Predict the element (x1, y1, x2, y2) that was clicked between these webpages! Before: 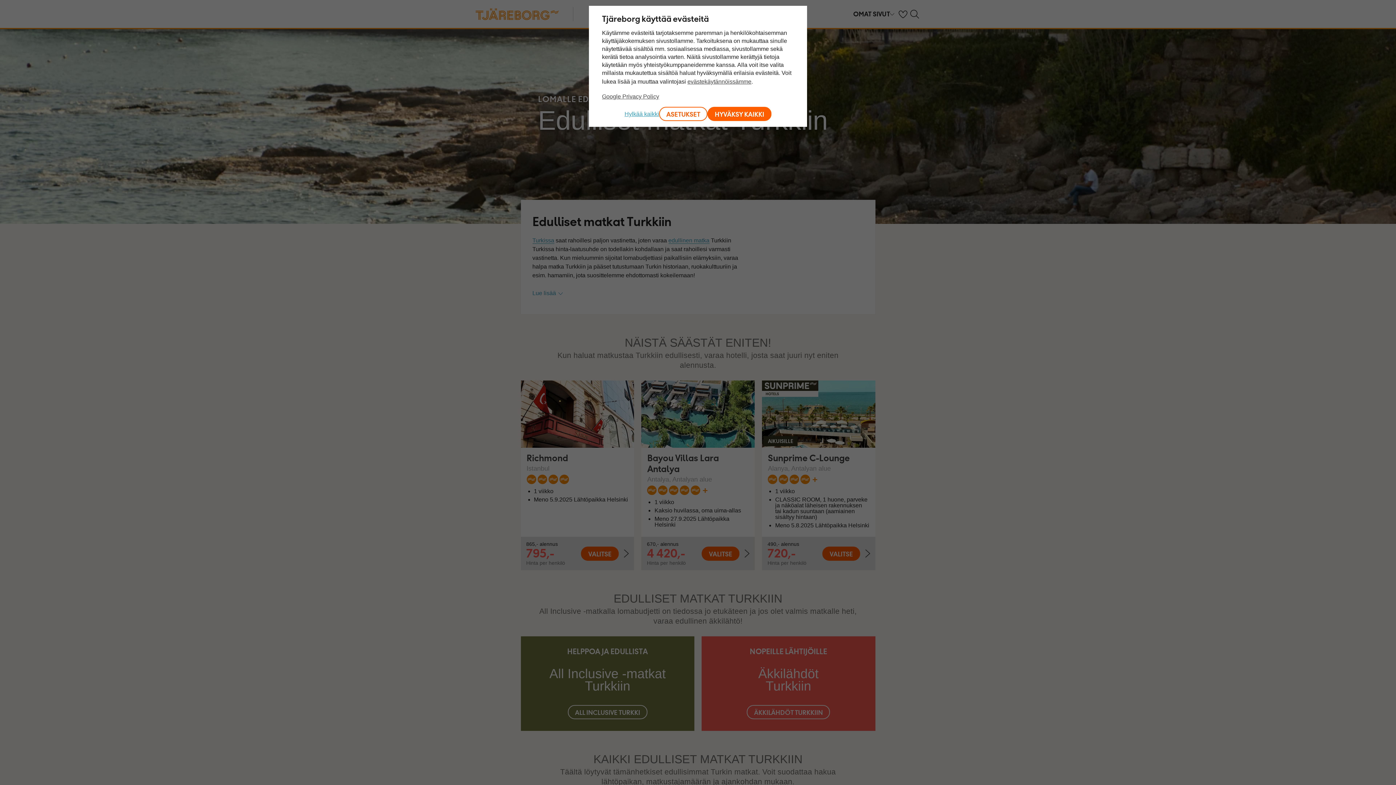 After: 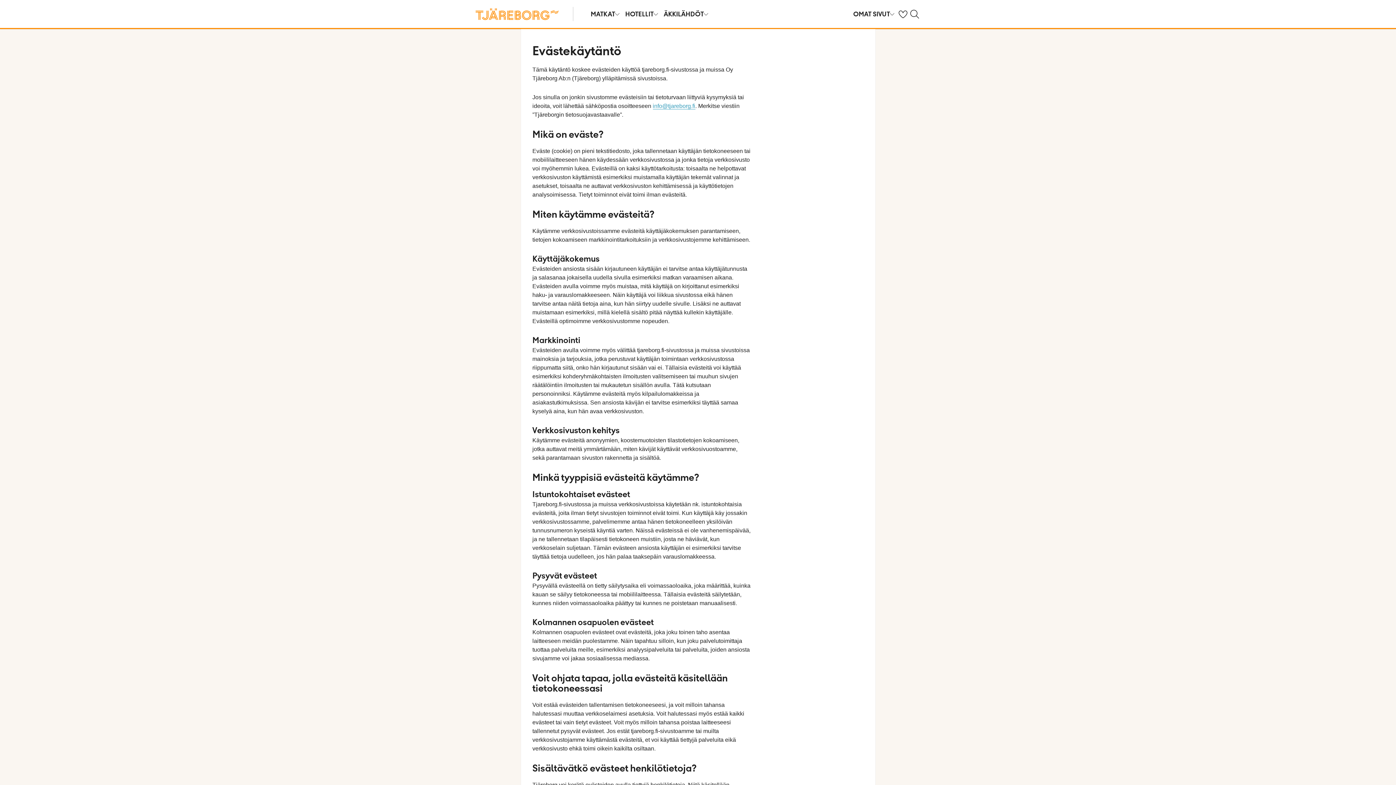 Action: label: evästekäytännöissämme bbox: (687, 78, 751, 84)